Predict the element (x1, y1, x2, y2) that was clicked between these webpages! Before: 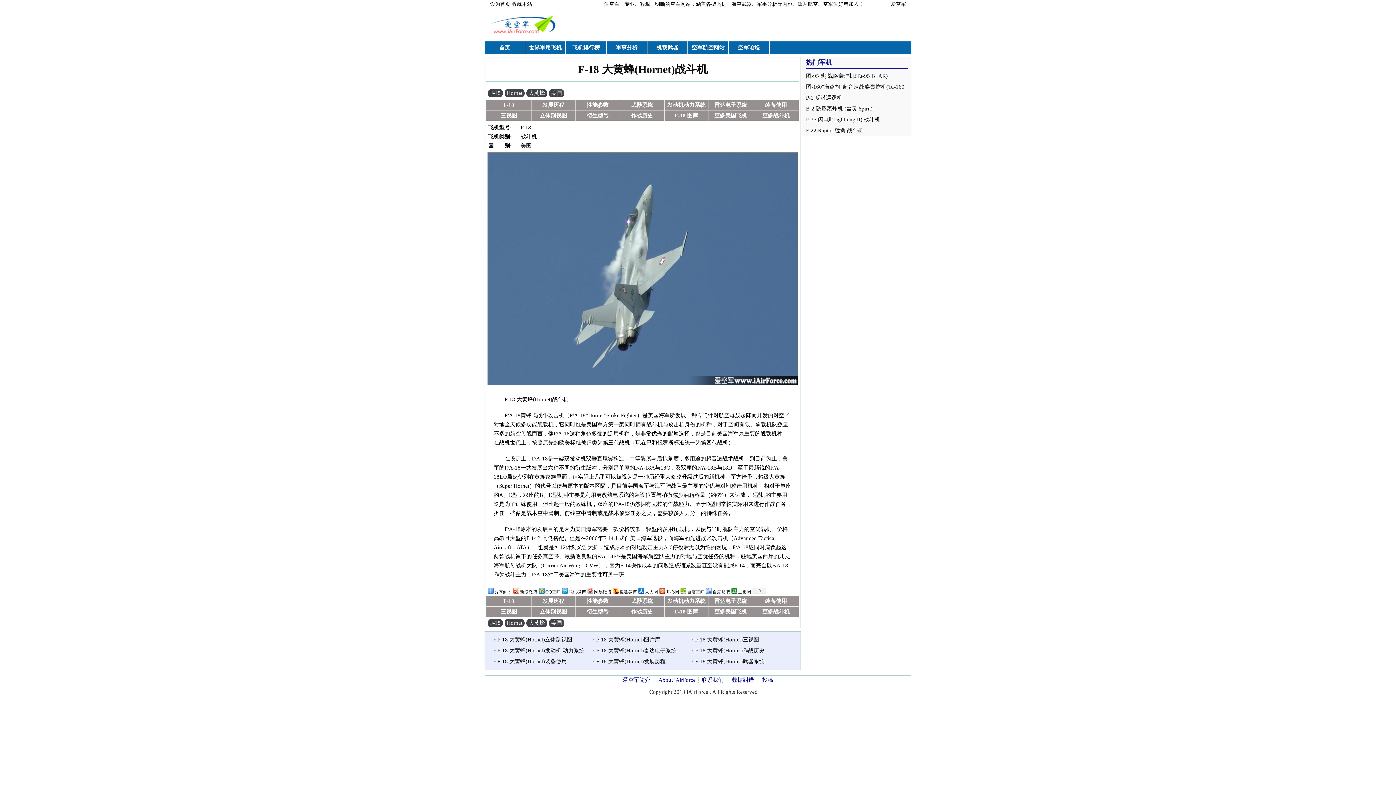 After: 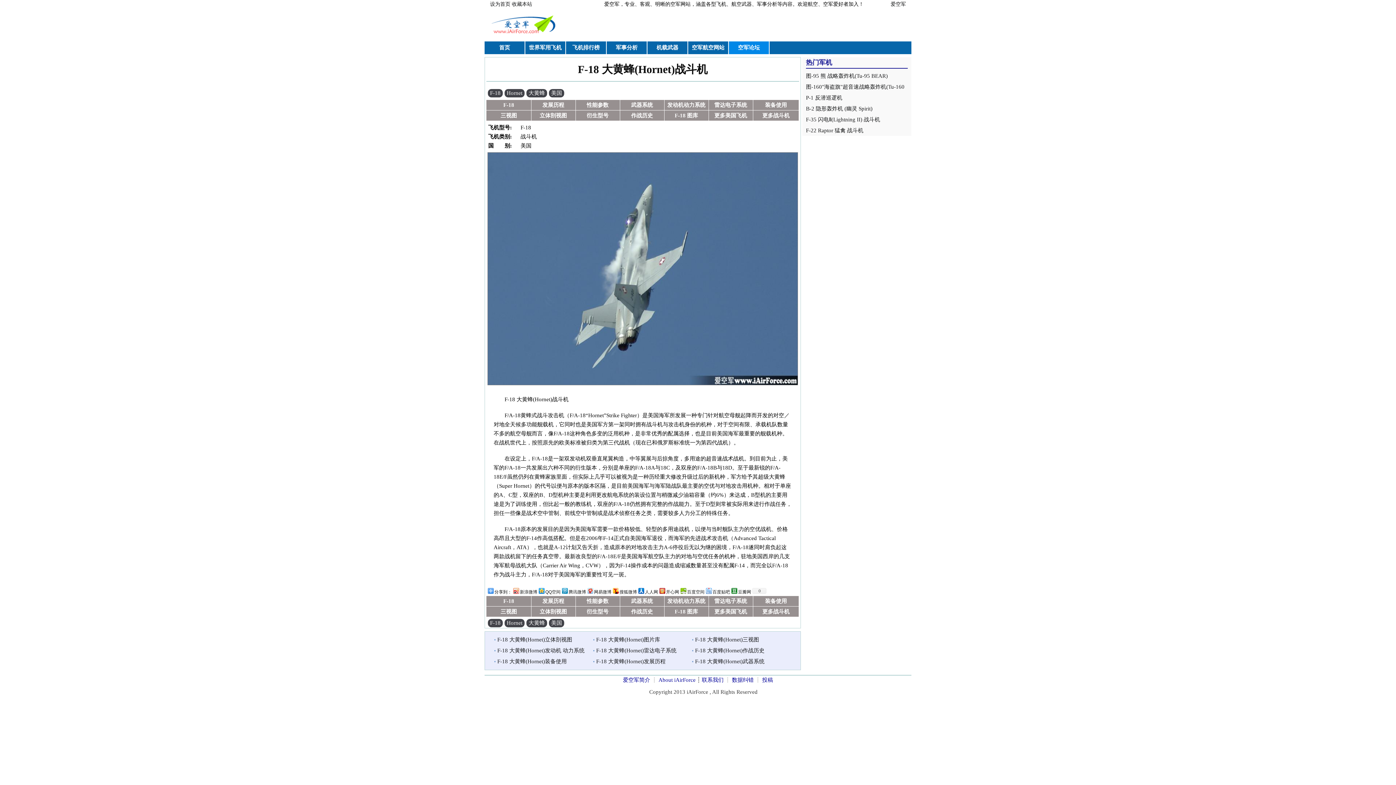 Action: bbox: (729, 41, 769, 54) label: 空军论坛